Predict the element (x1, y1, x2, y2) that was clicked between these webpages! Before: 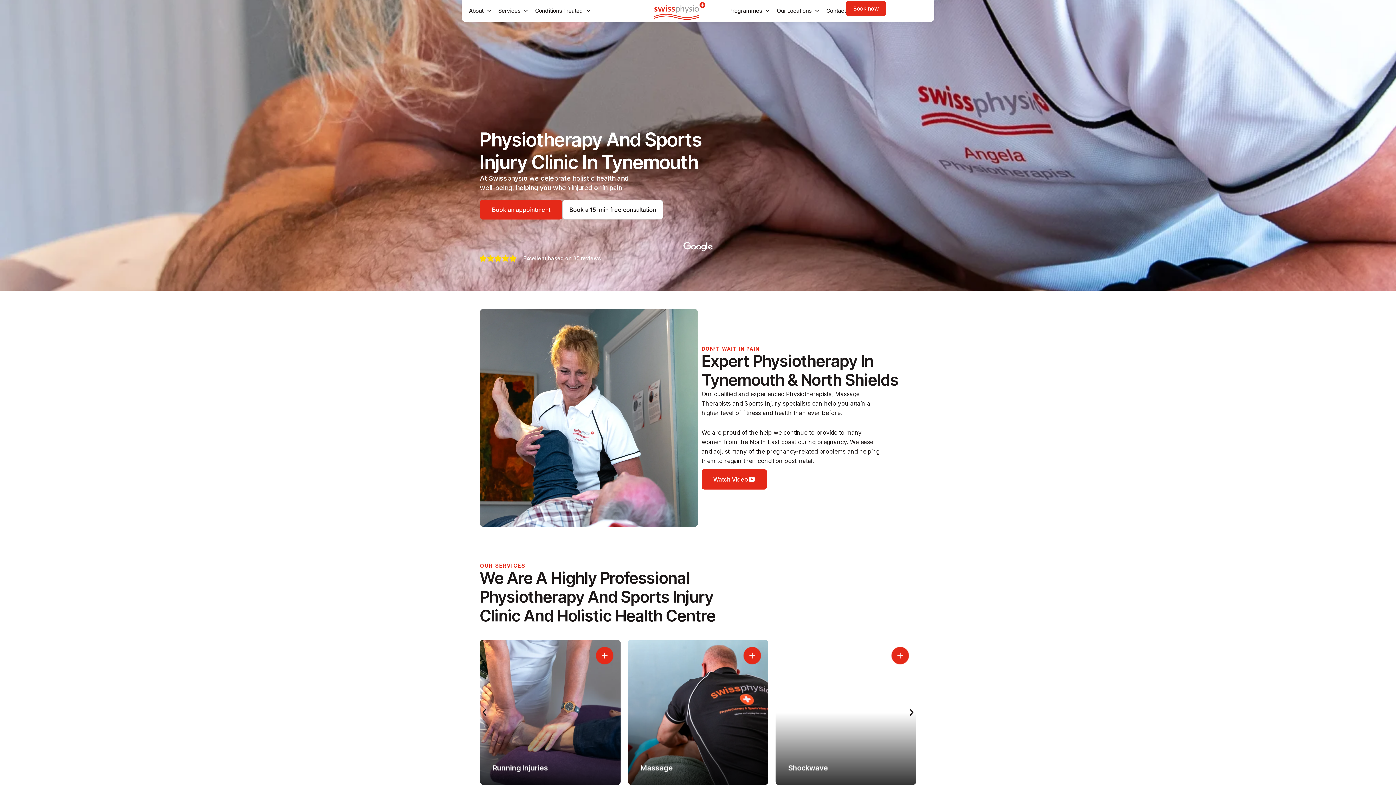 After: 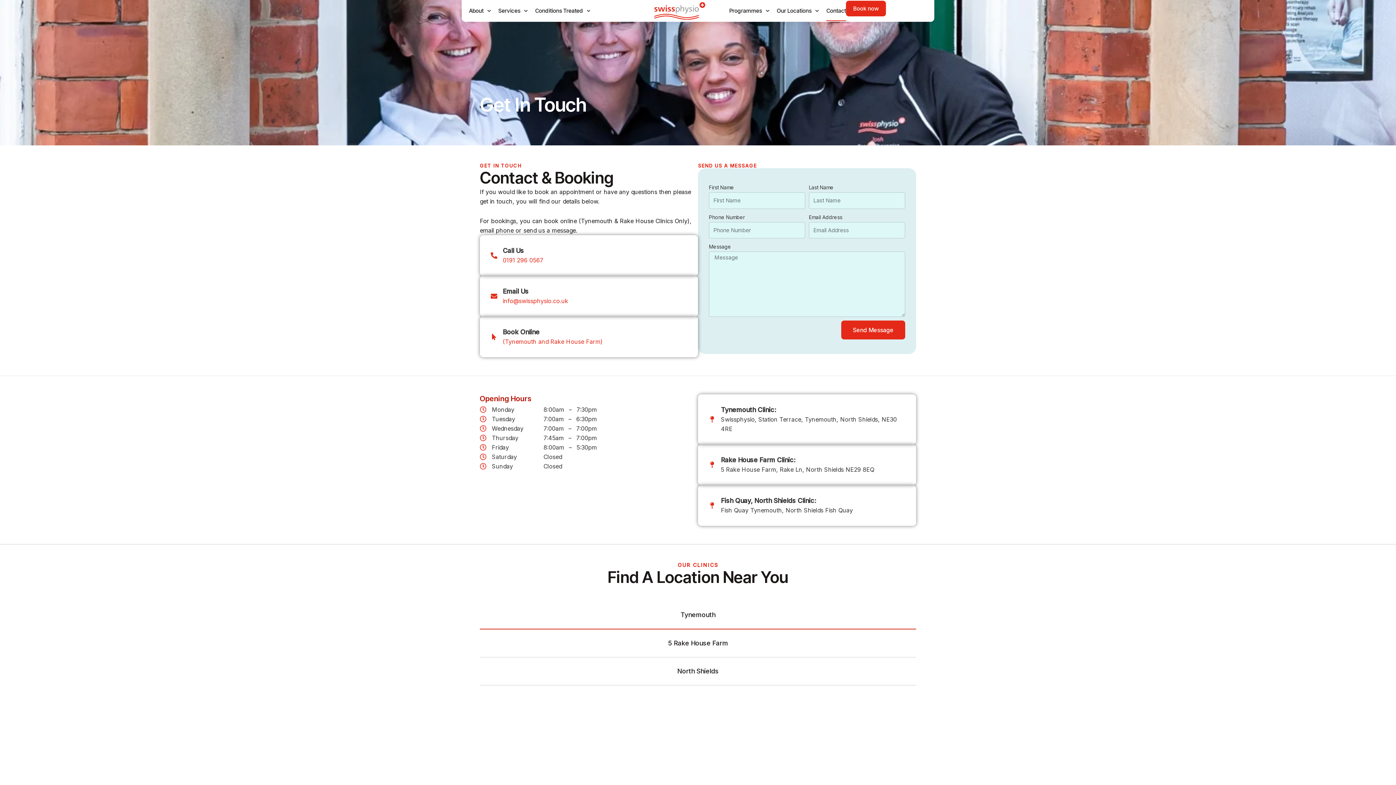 Action: label: Contact bbox: (826, 0, 846, 21)